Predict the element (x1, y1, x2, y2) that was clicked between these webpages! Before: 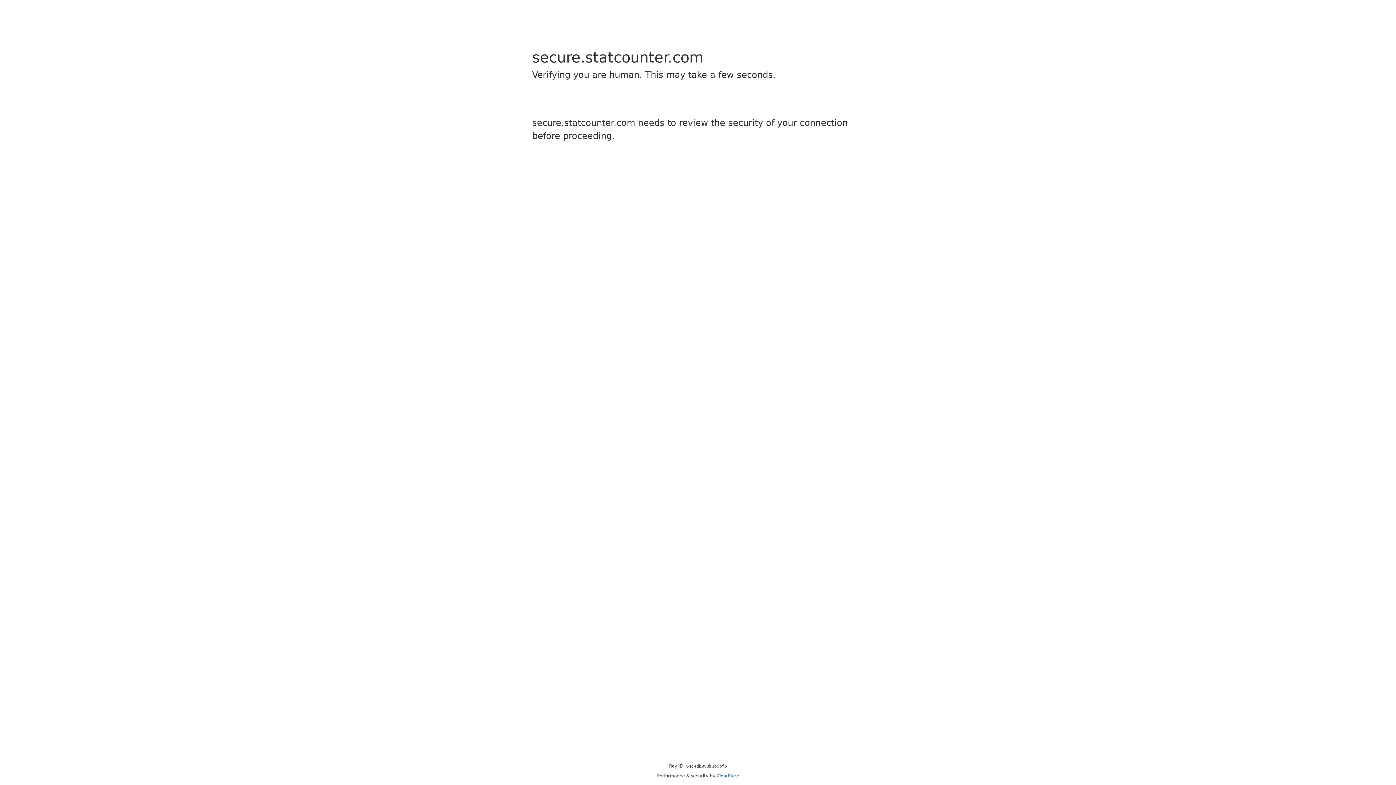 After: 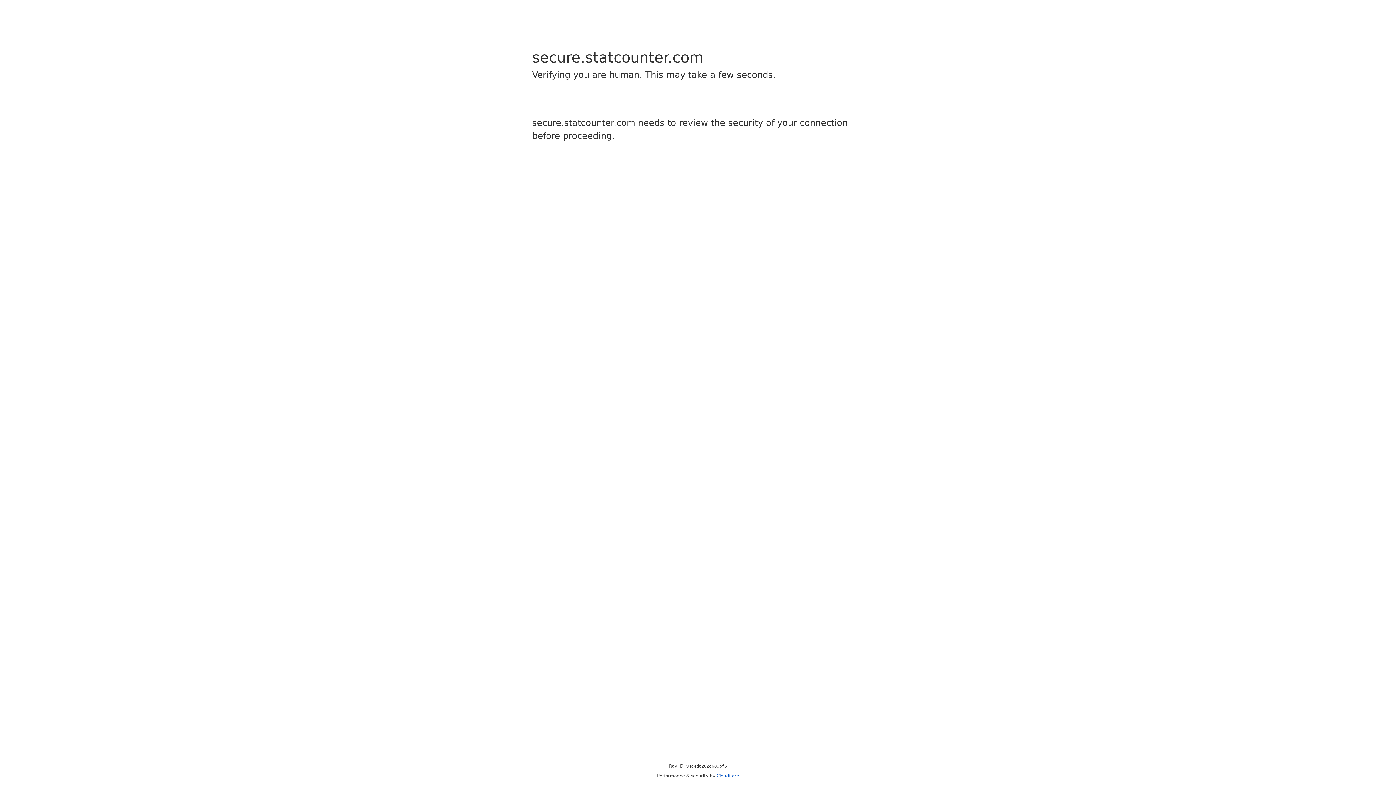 Action: bbox: (716, 773, 739, 778) label: Cloudflare